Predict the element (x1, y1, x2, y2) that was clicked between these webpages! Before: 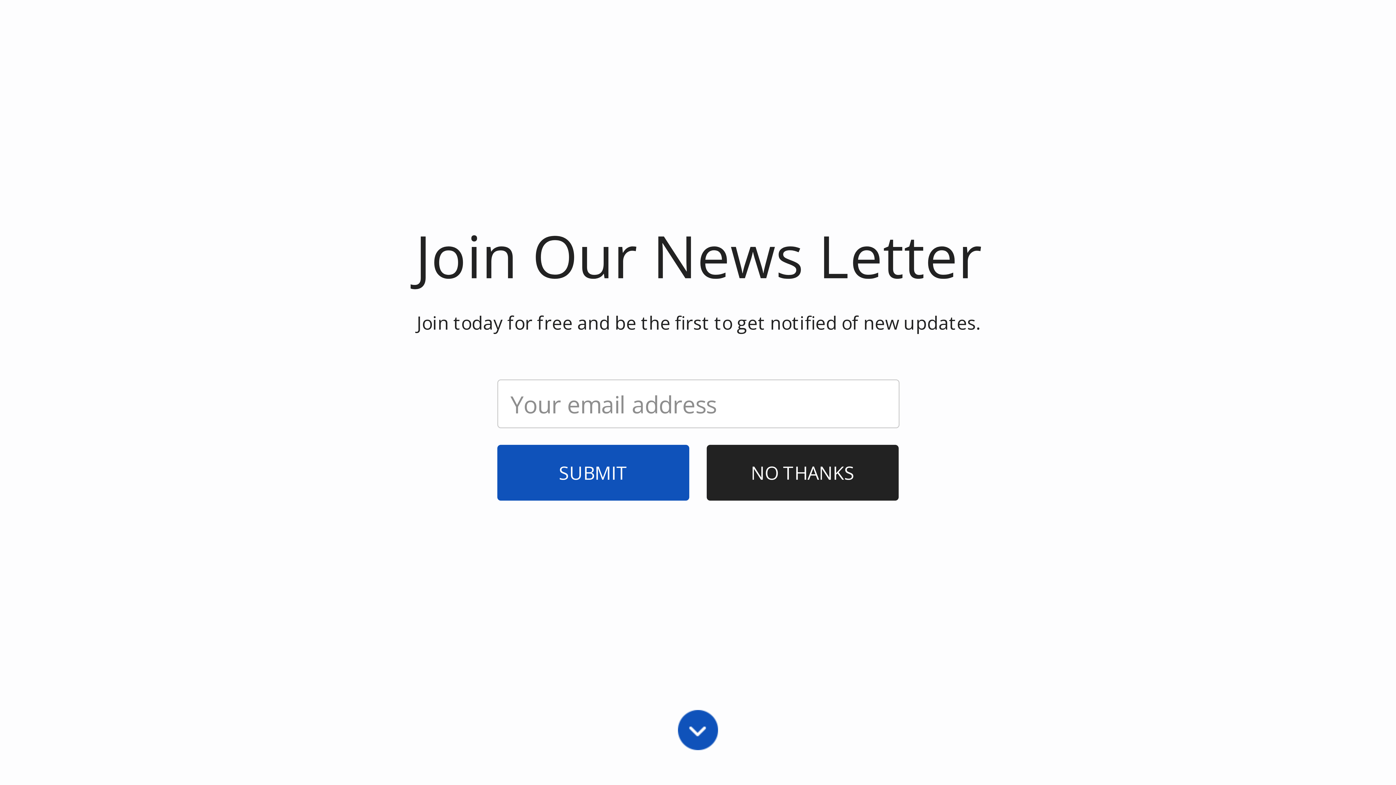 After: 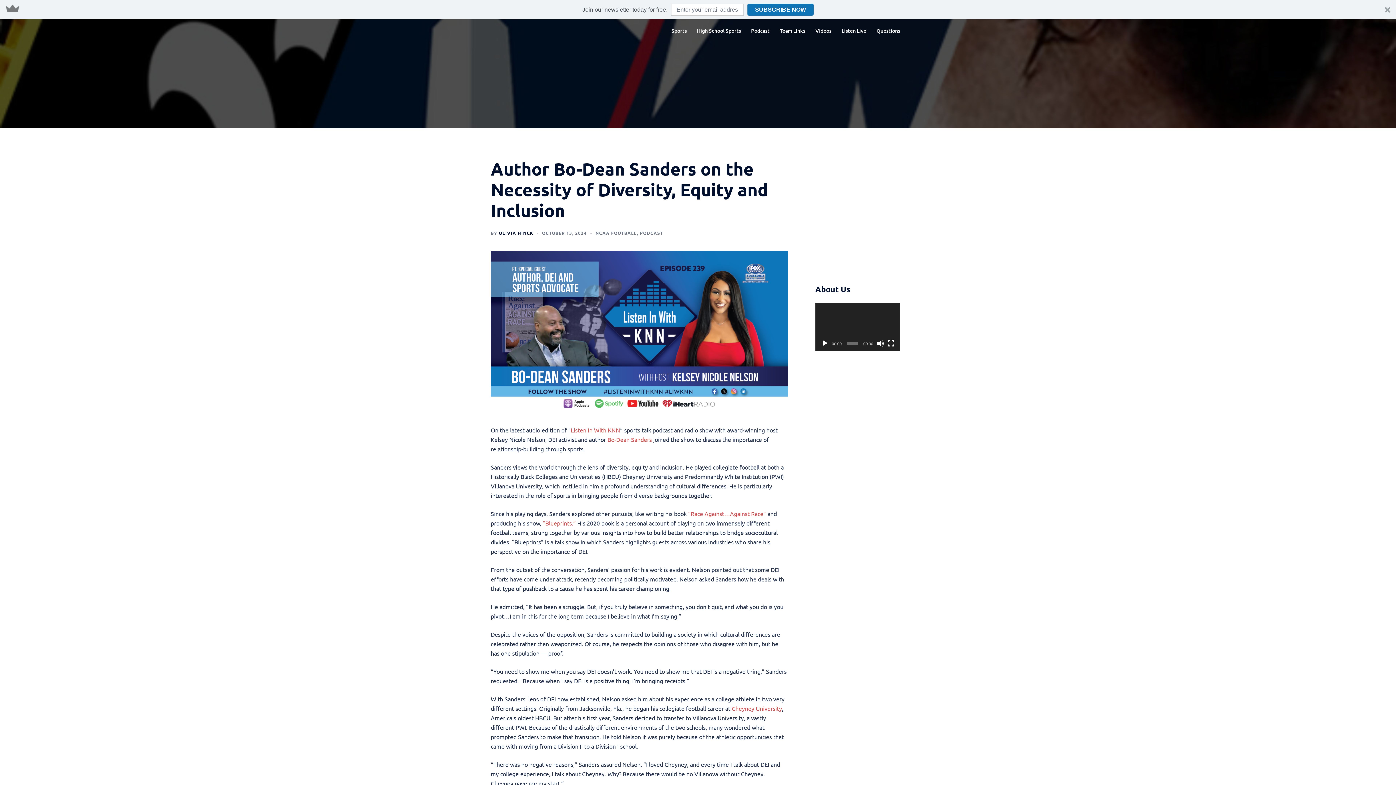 Action: label: OCTOBER 13, 2024 bbox: (490, 475, 535, 481)